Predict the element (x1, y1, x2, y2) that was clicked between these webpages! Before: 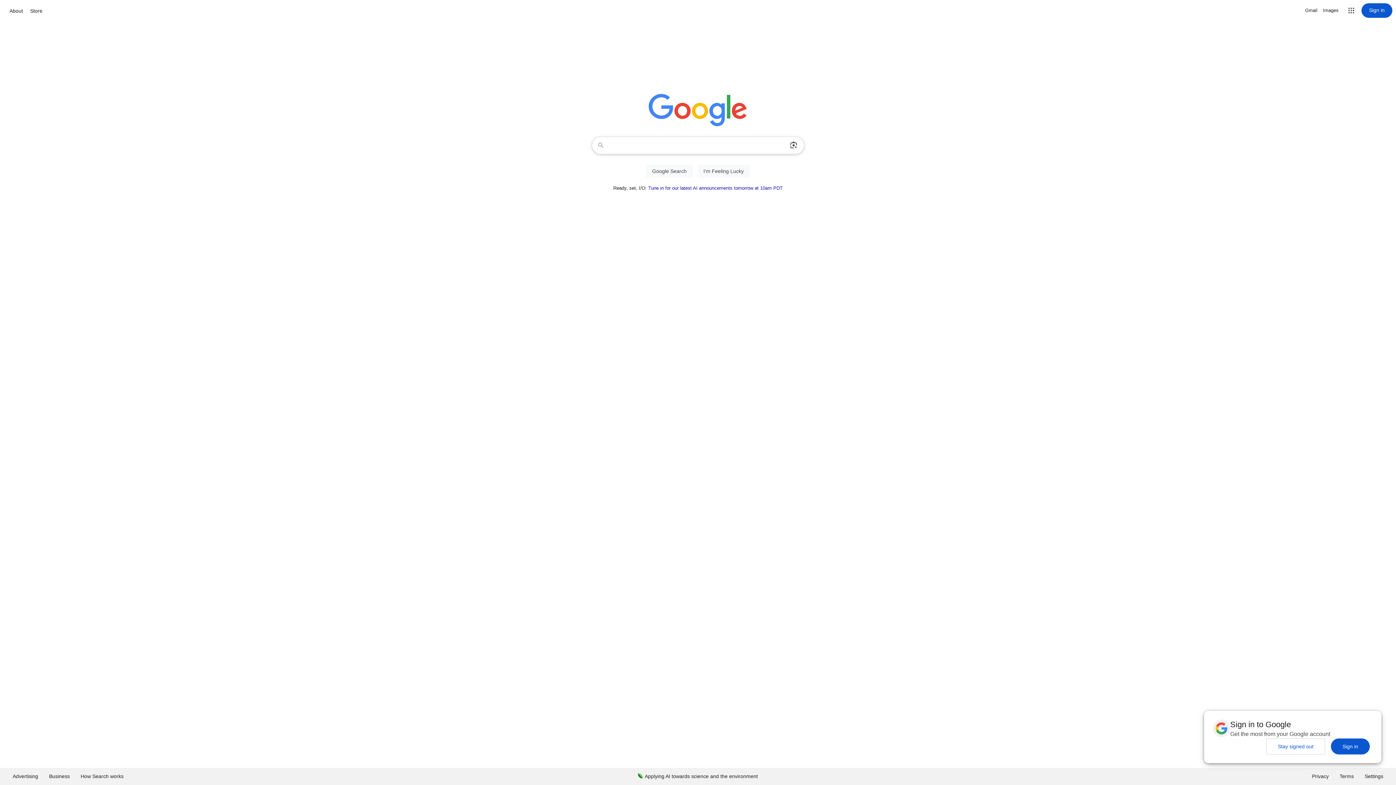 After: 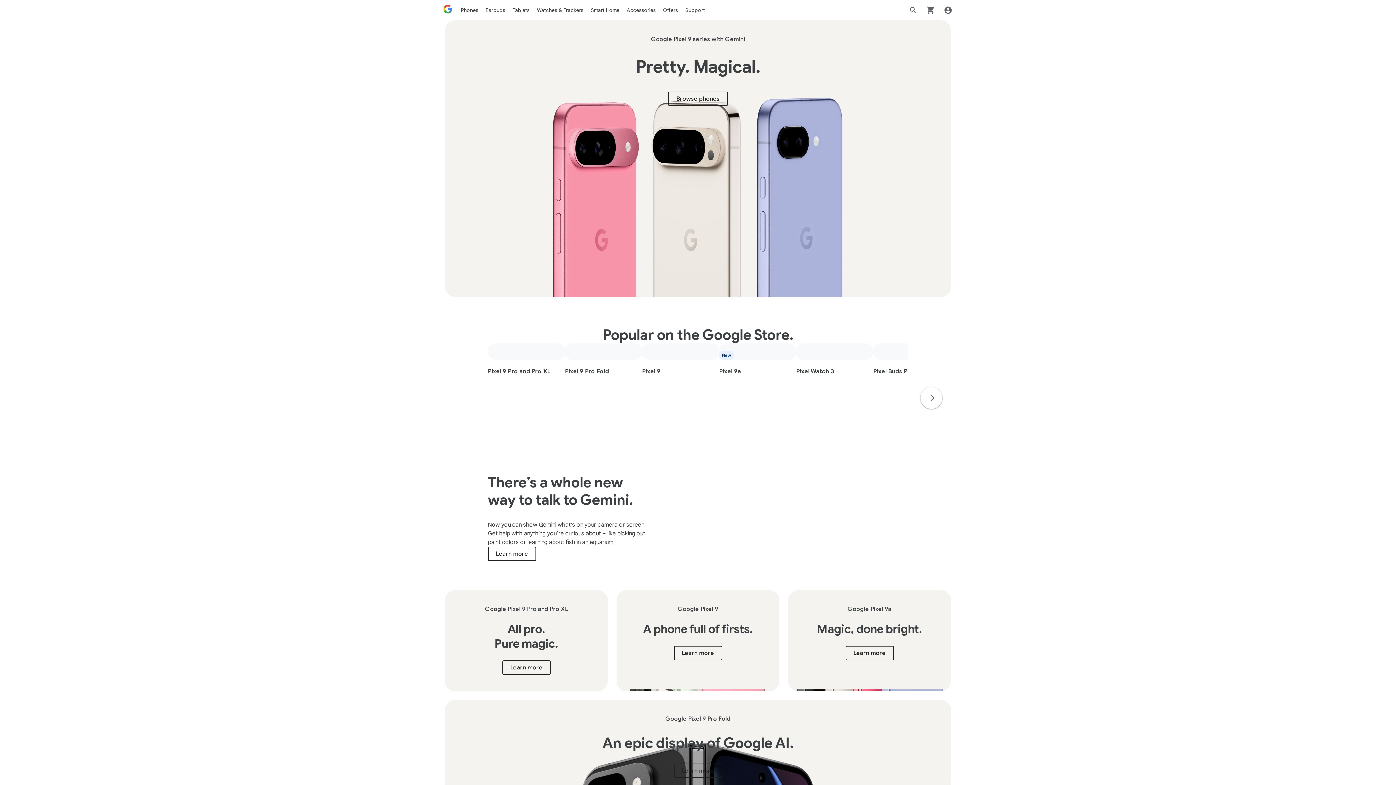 Action: bbox: (28, 6, 44, 15) label: Store